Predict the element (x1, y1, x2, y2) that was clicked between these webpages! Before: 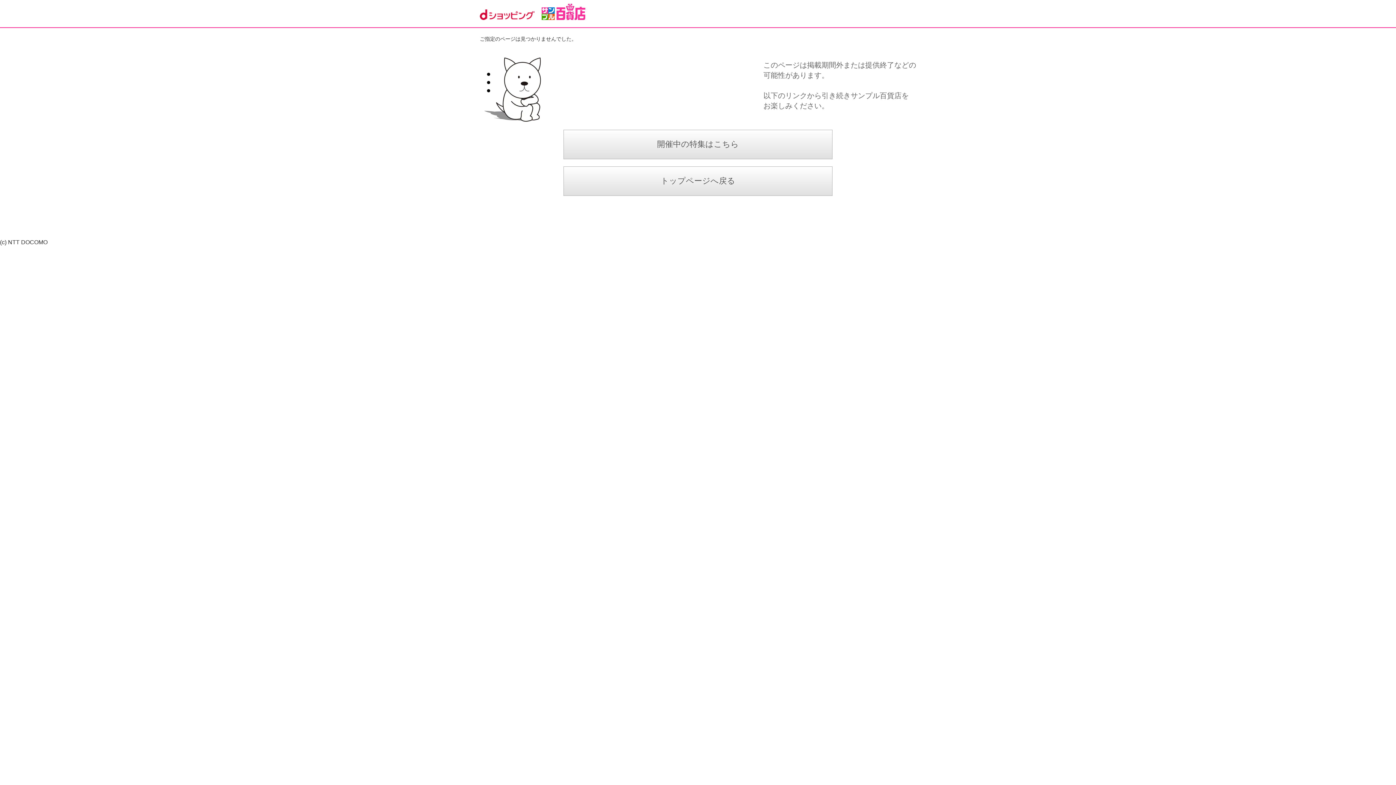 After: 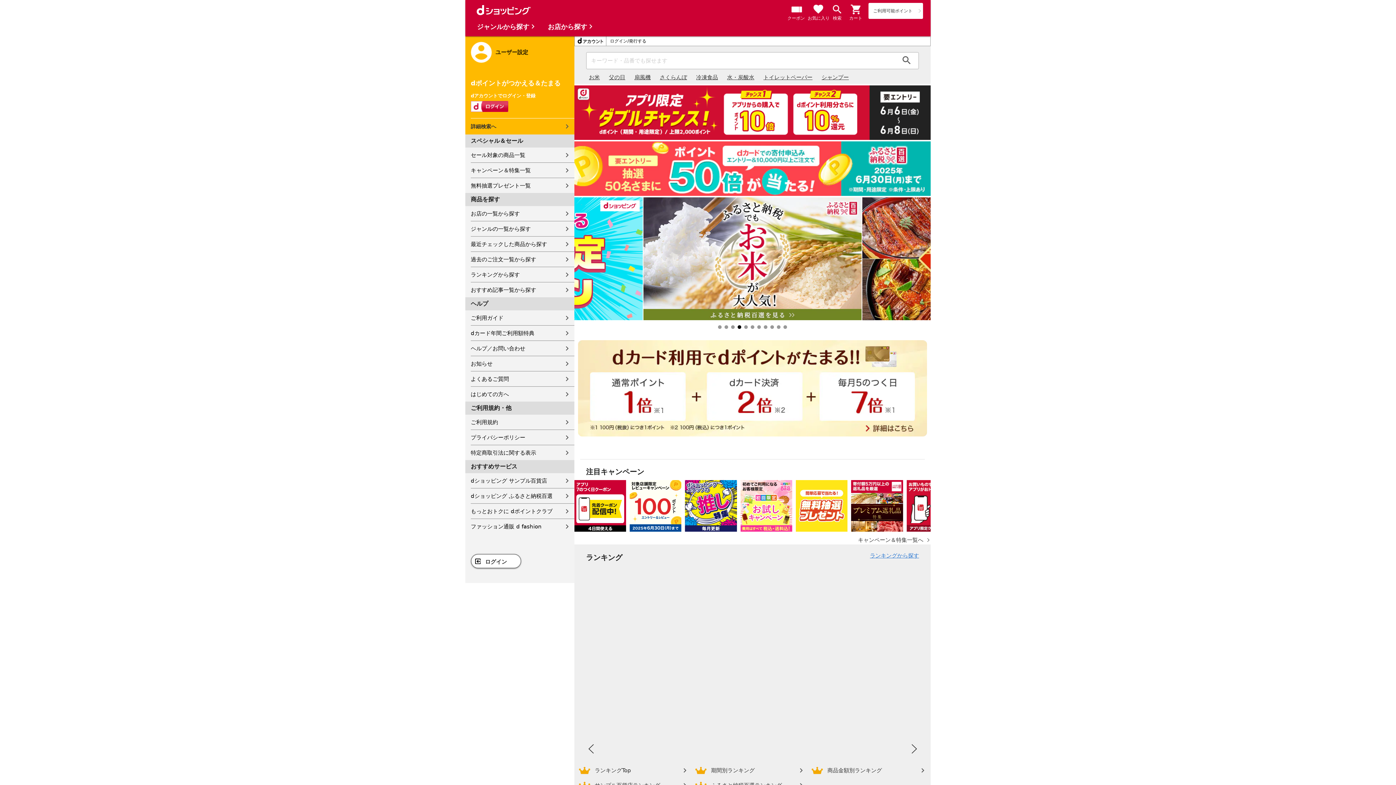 Action: bbox: (480, 9, 534, 19)